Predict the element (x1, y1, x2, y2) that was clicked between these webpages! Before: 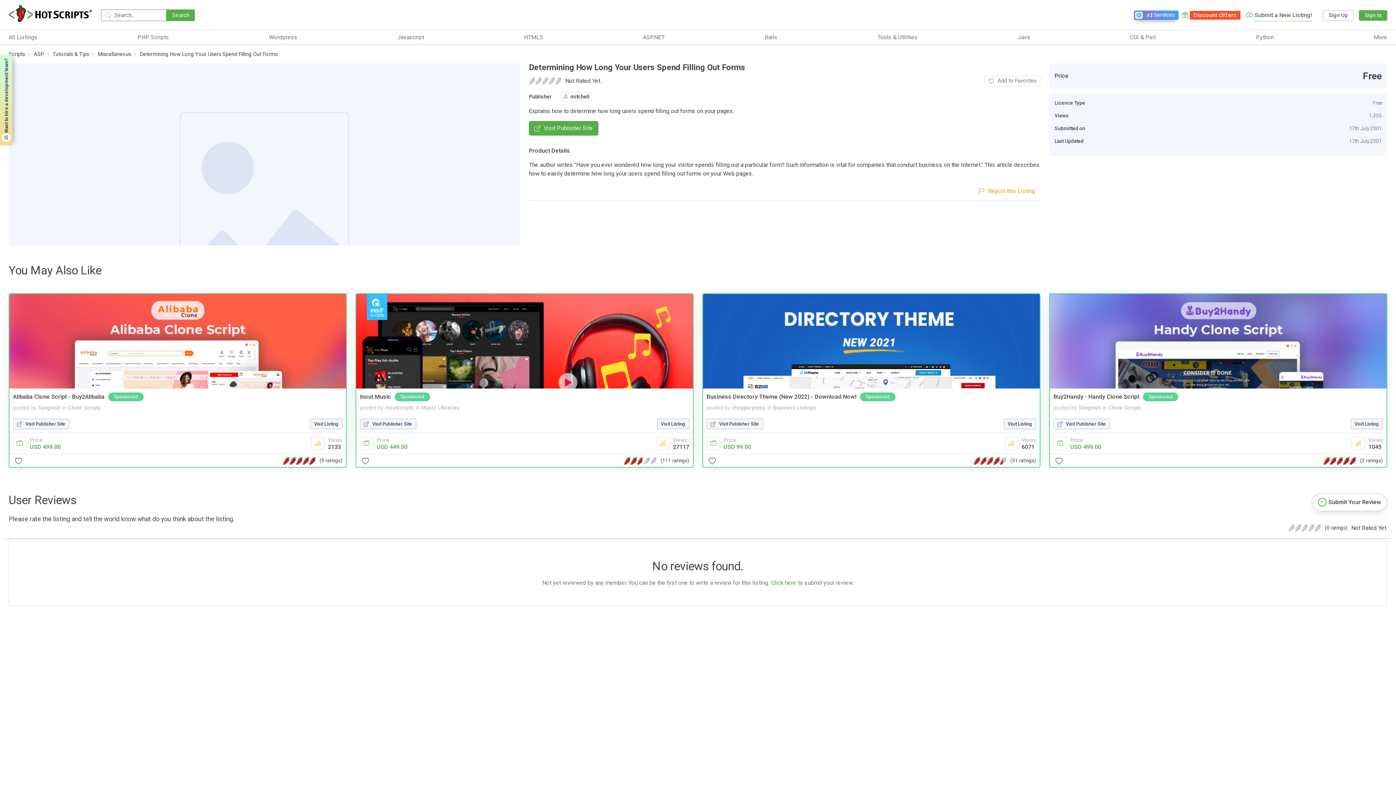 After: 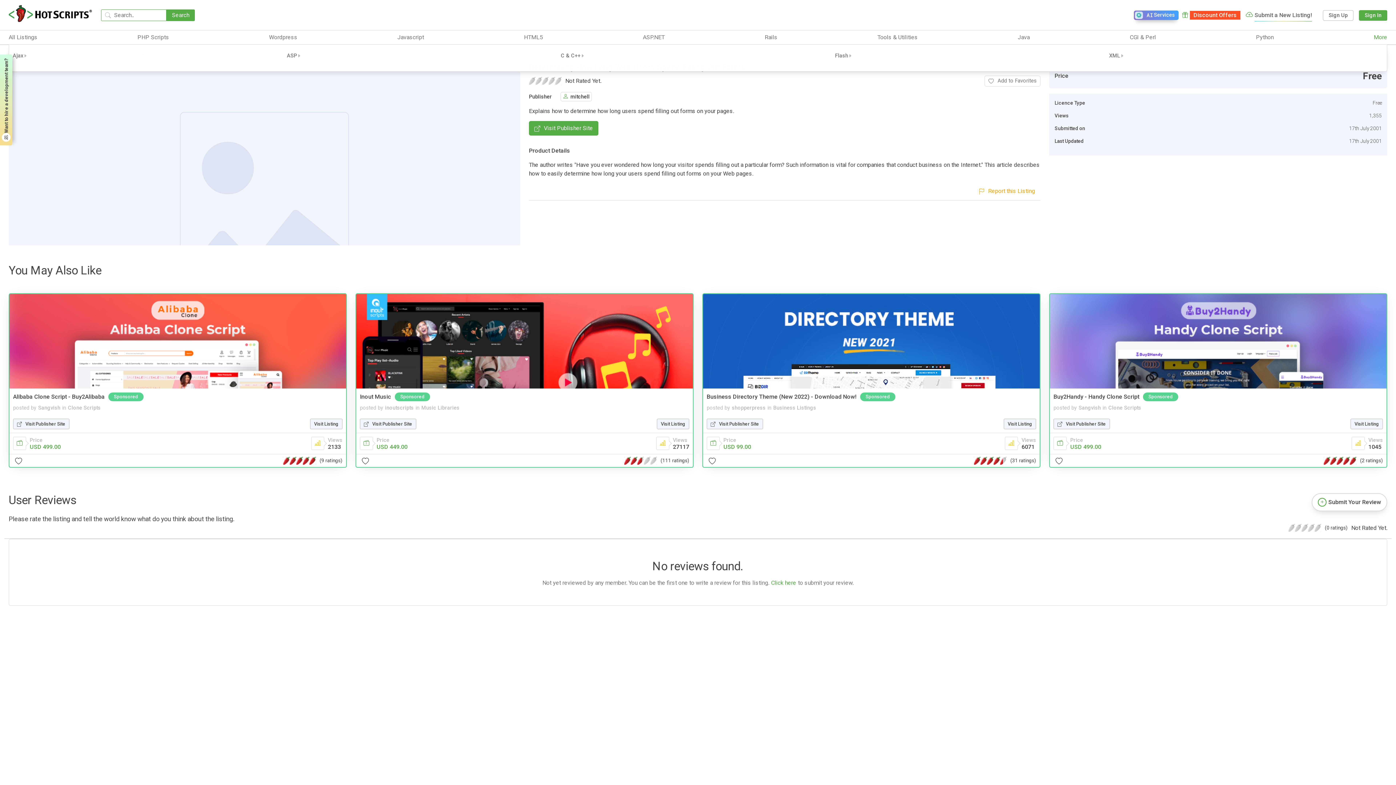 Action: bbox: (1374, 33, 1387, 41) label: More